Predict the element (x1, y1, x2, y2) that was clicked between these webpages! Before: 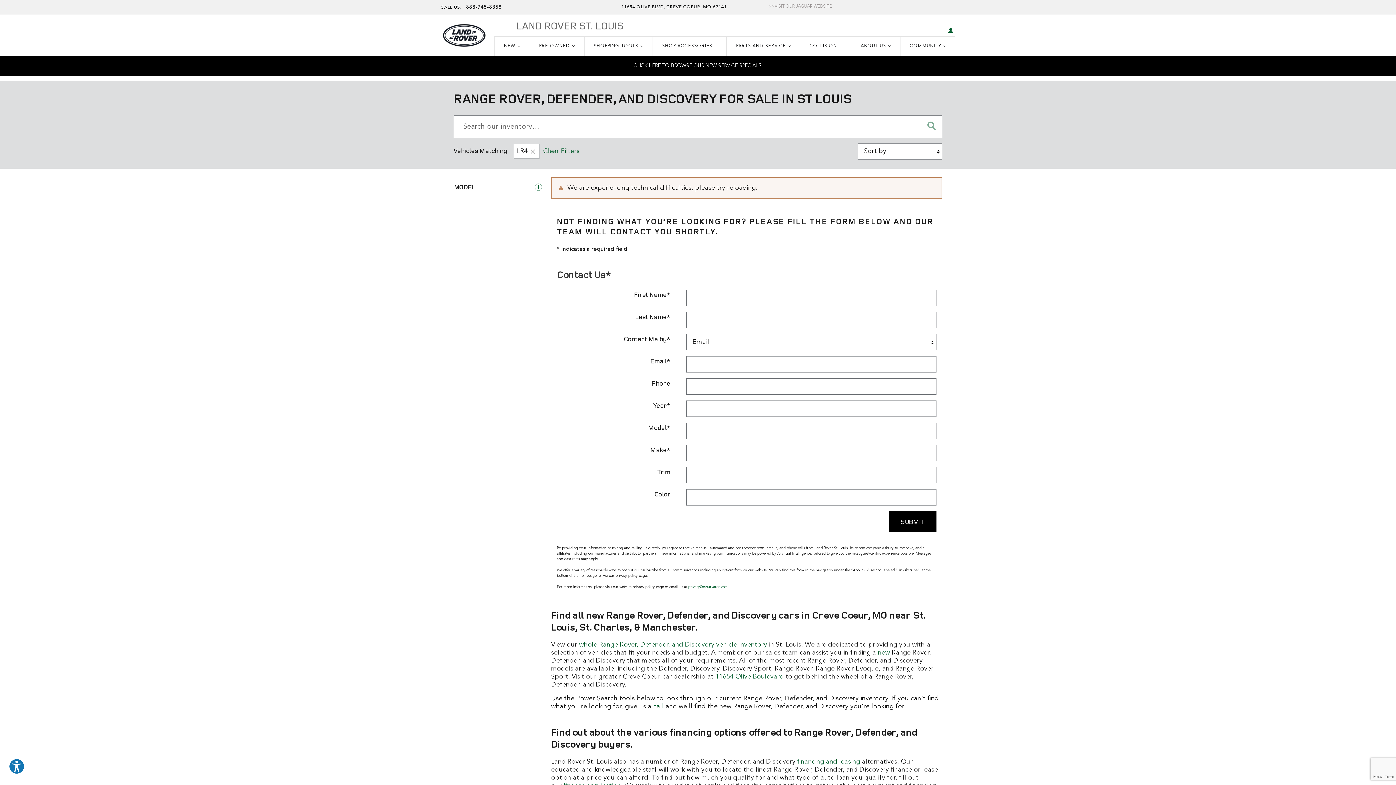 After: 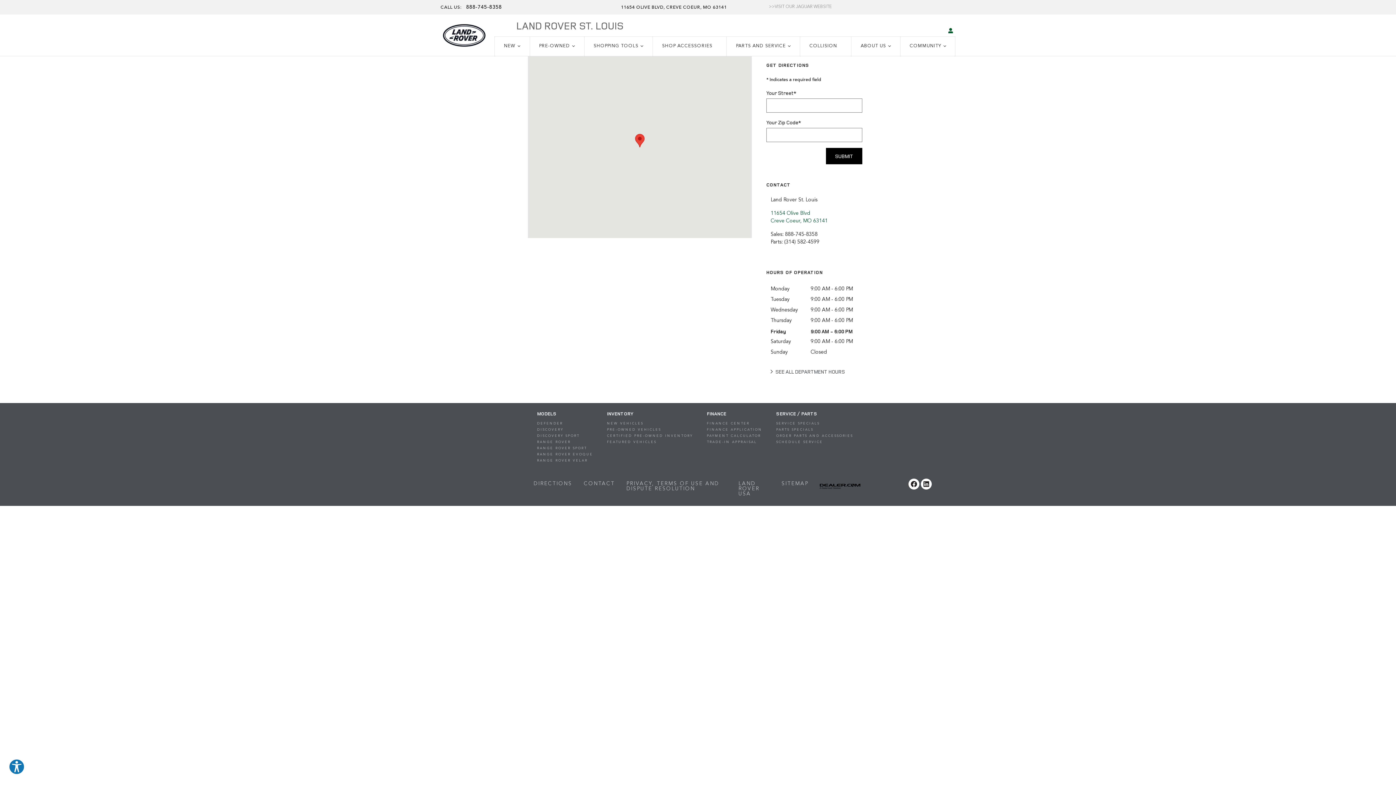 Action: bbox: (715, 673, 784, 680) label: 11654 Olive Boulevard